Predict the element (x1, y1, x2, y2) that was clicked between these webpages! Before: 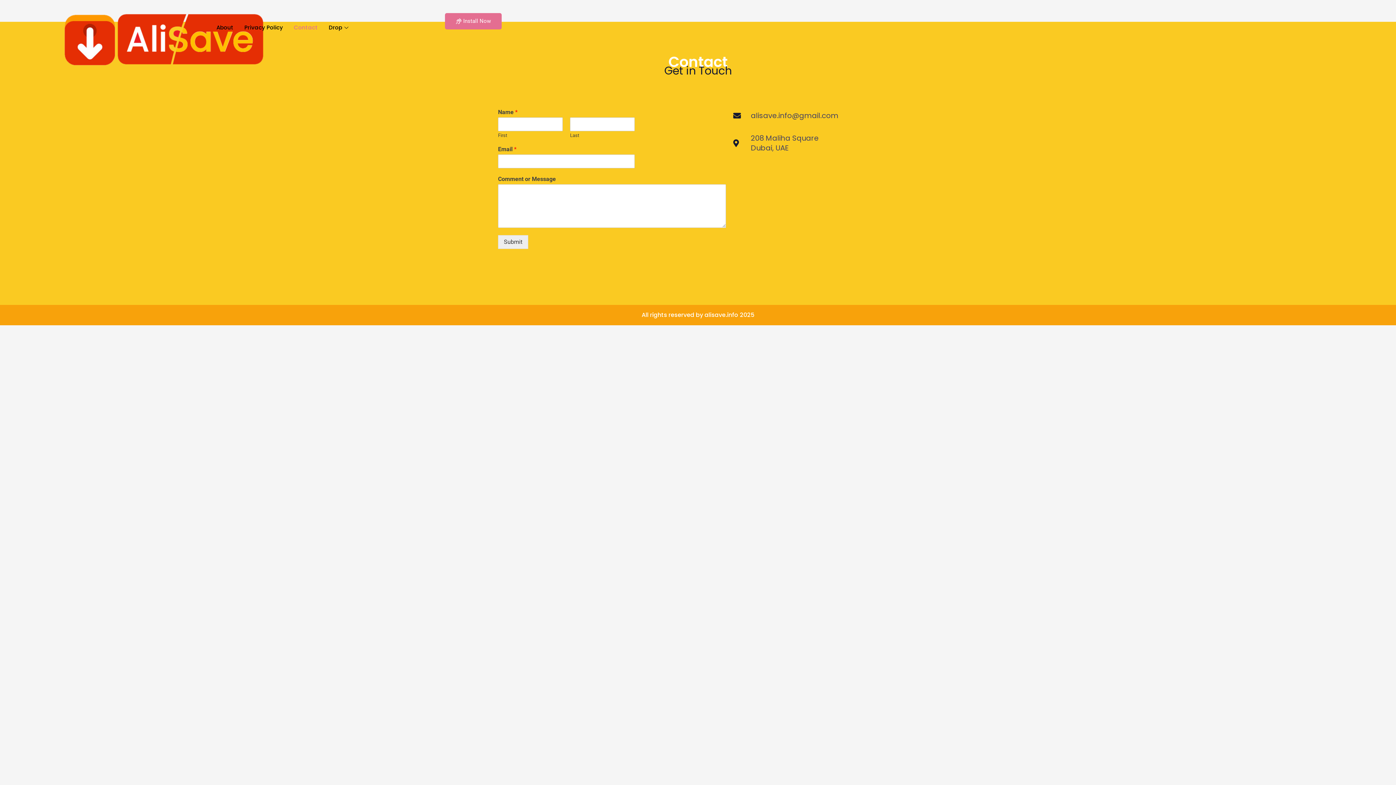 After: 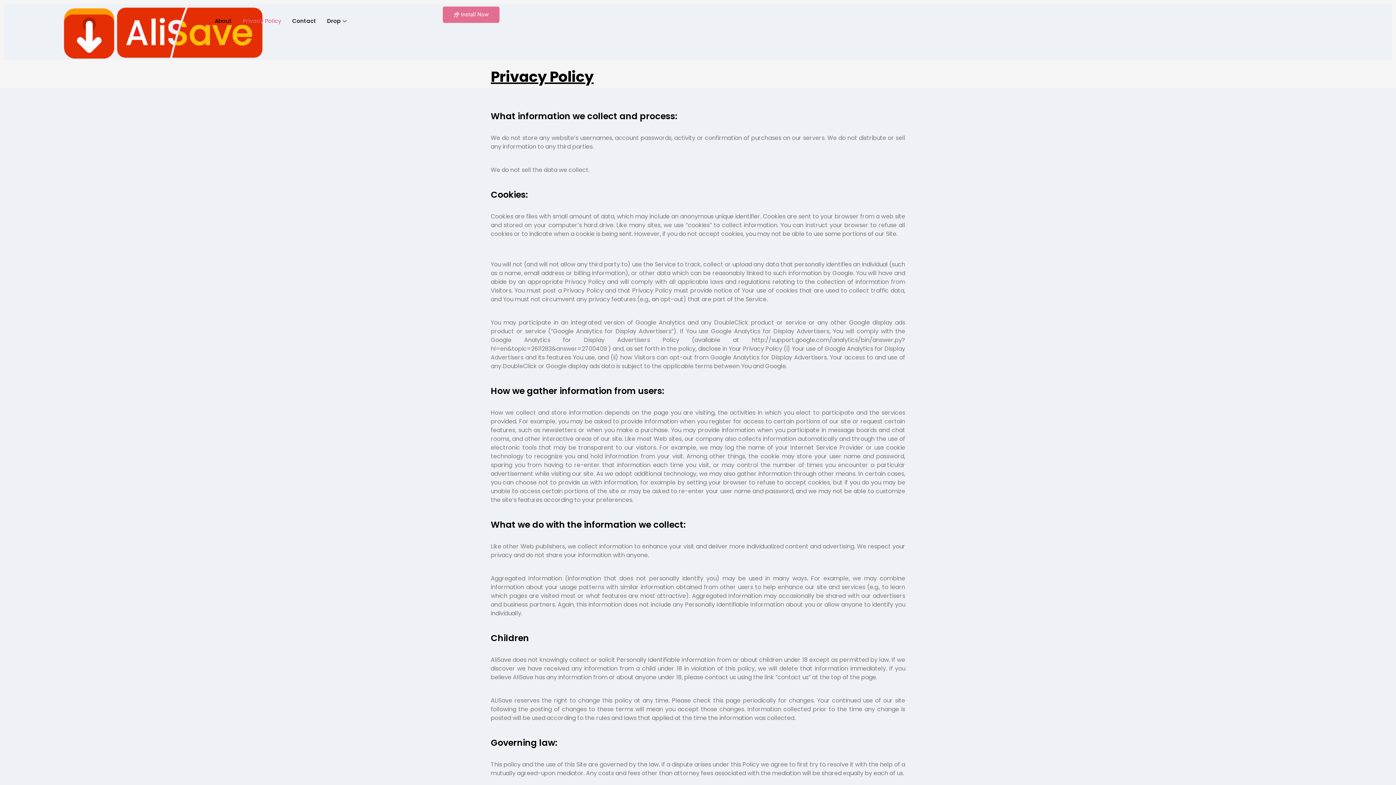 Action: bbox: (239, 13, 288, 42) label: Privacy Policy